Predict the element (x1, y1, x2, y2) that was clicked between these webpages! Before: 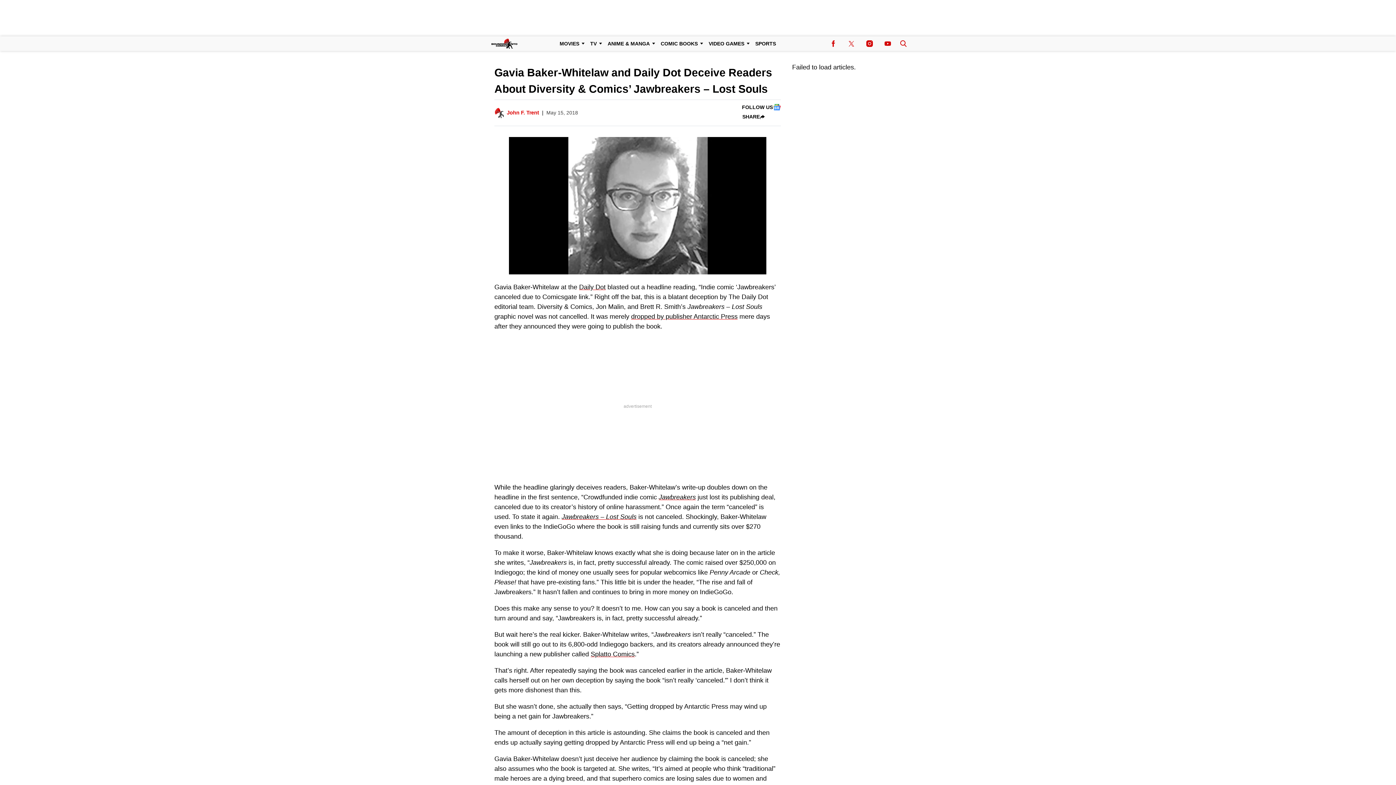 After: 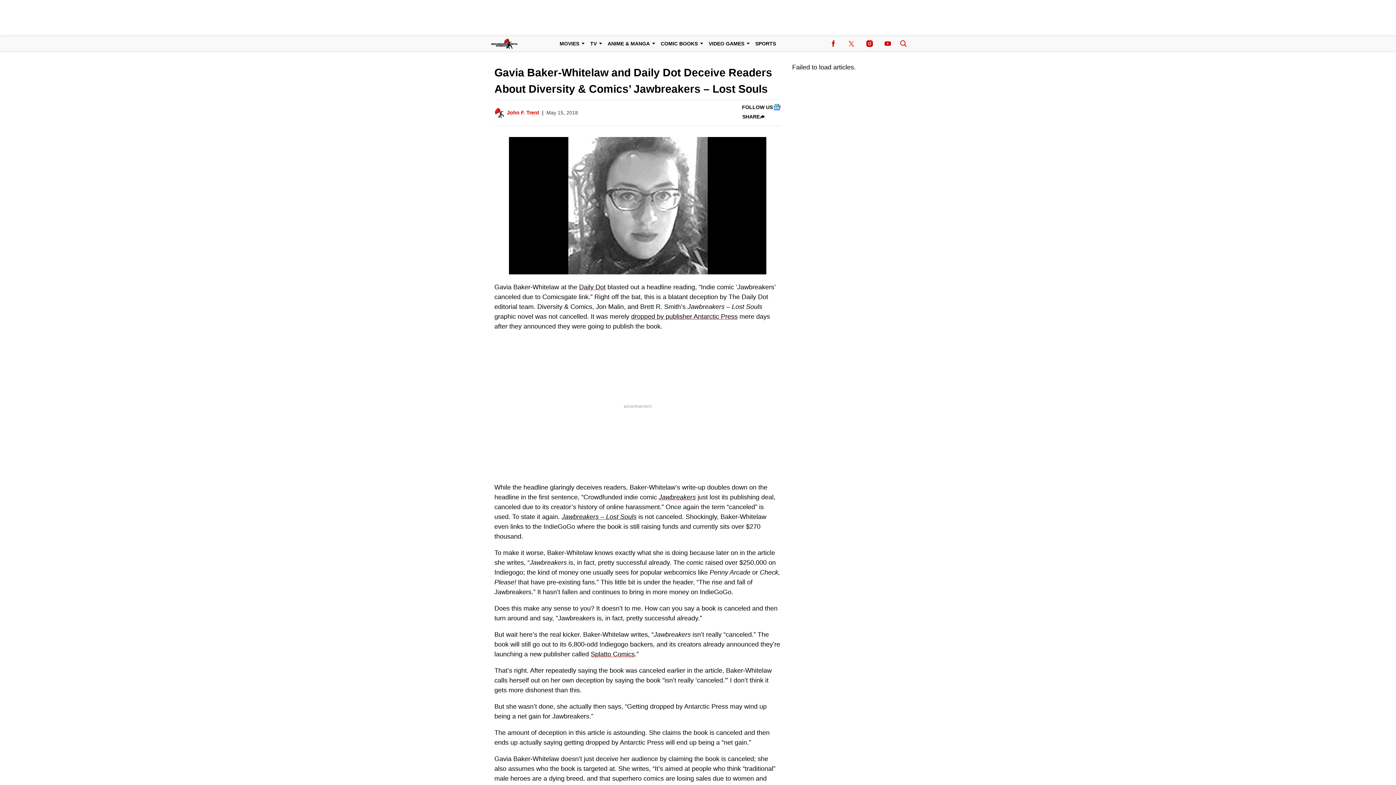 Action: bbox: (742, 103, 781, 111) label: (opens in a new tab)